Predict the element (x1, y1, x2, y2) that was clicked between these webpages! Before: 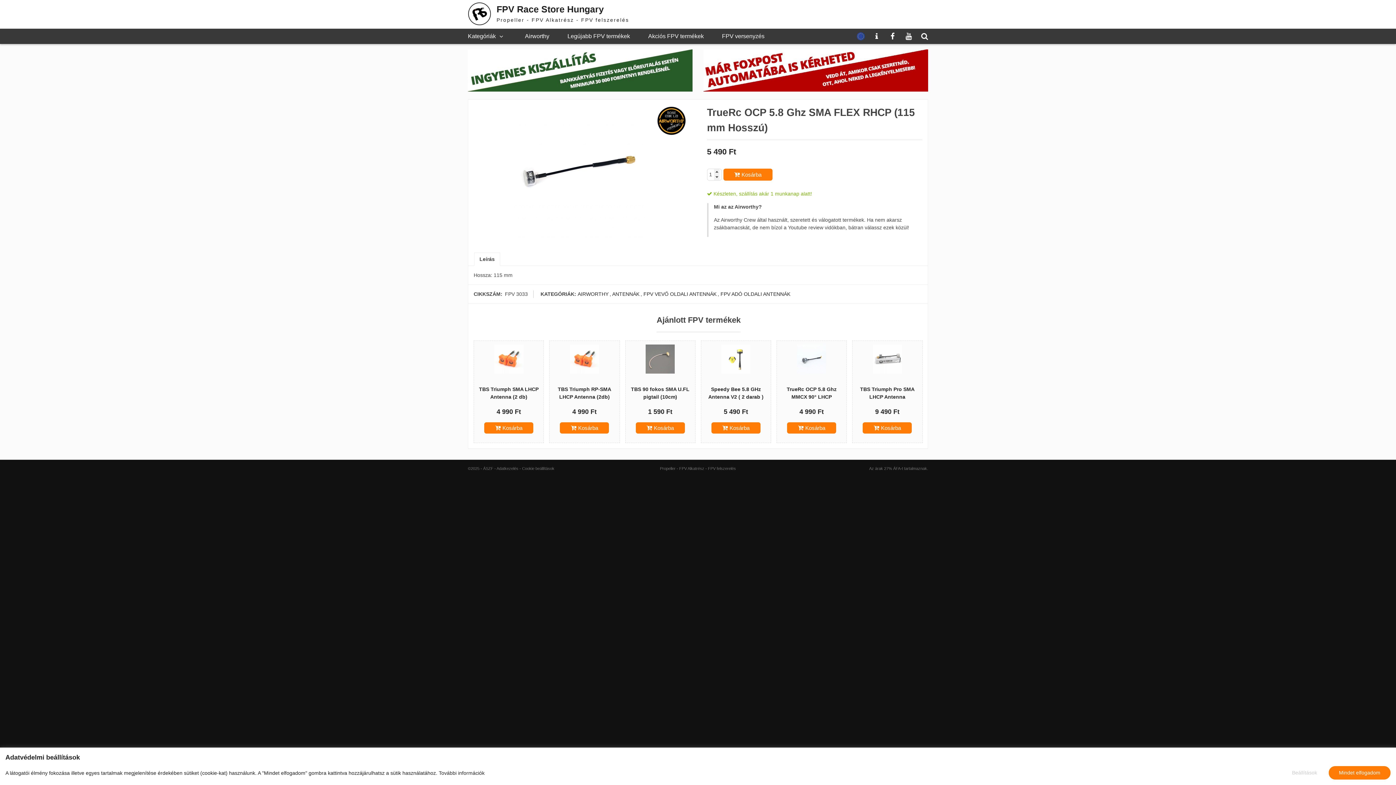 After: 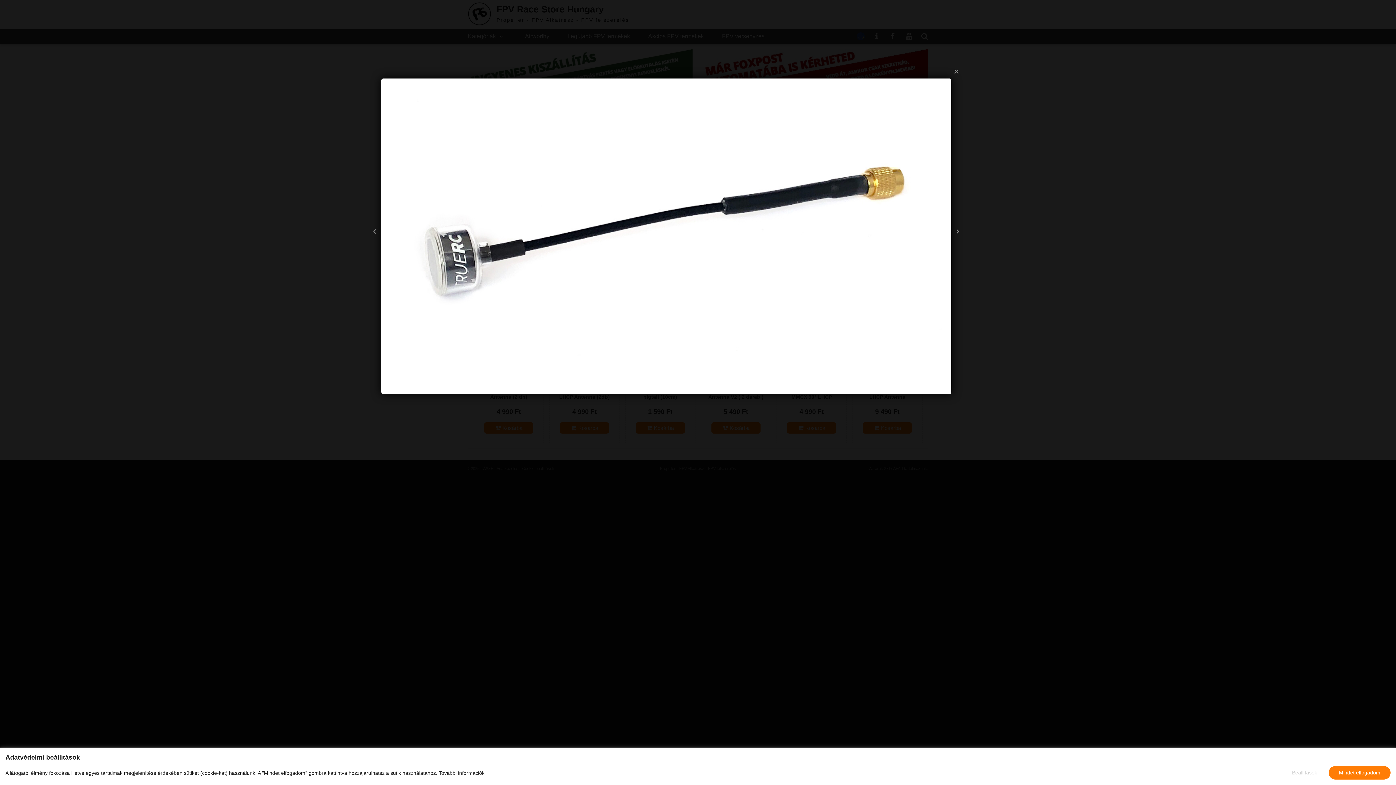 Action: bbox: (514, 169, 645, 174)